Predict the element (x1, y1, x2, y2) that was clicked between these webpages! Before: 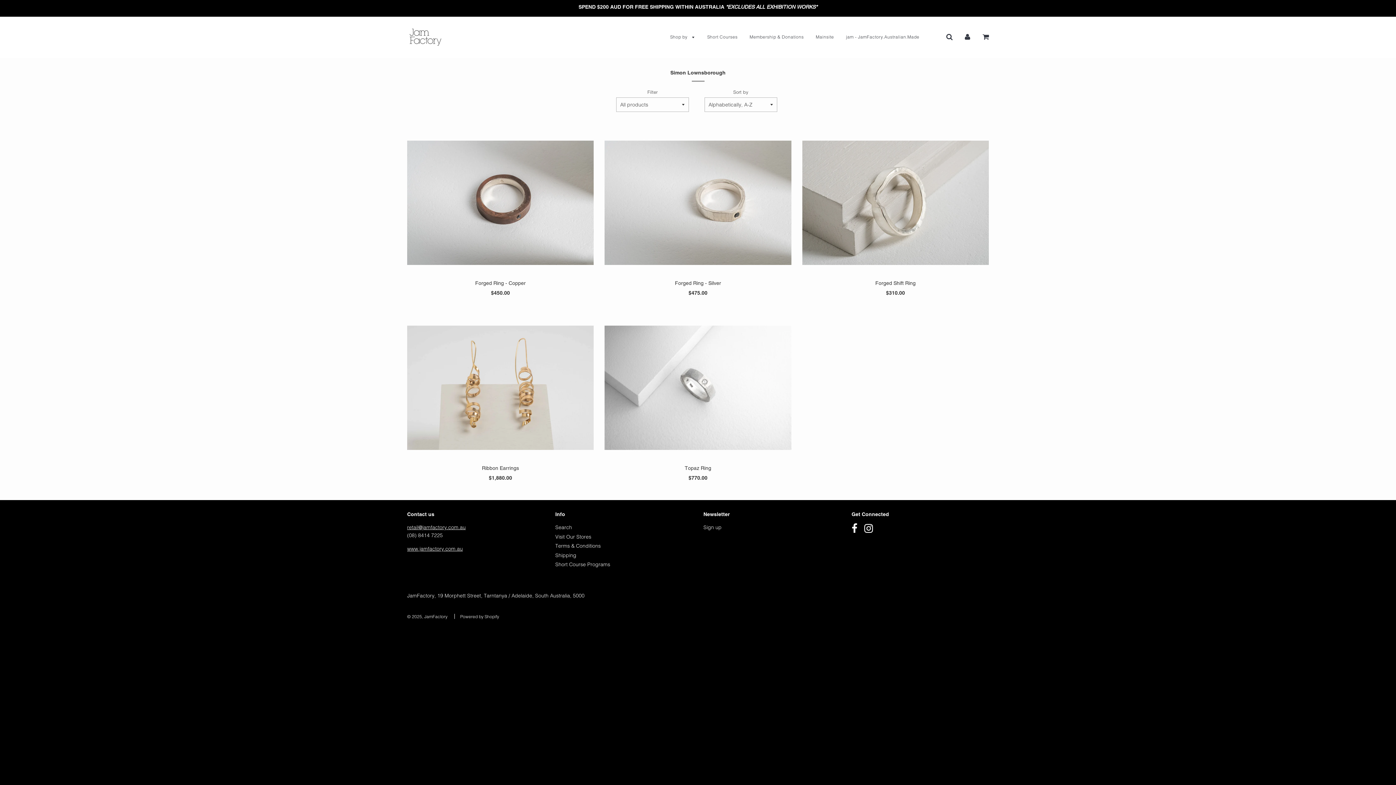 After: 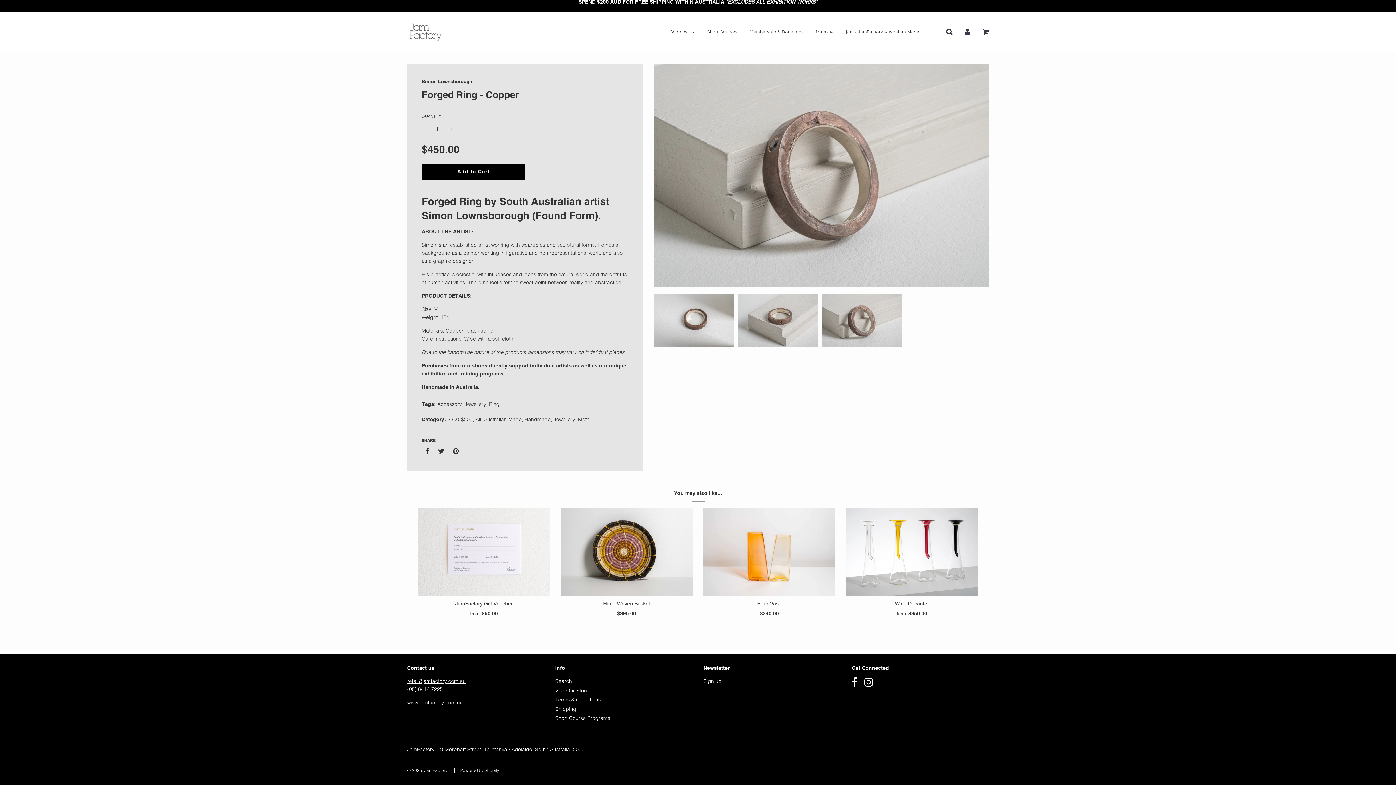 Action: bbox: (407, 130, 593, 275)